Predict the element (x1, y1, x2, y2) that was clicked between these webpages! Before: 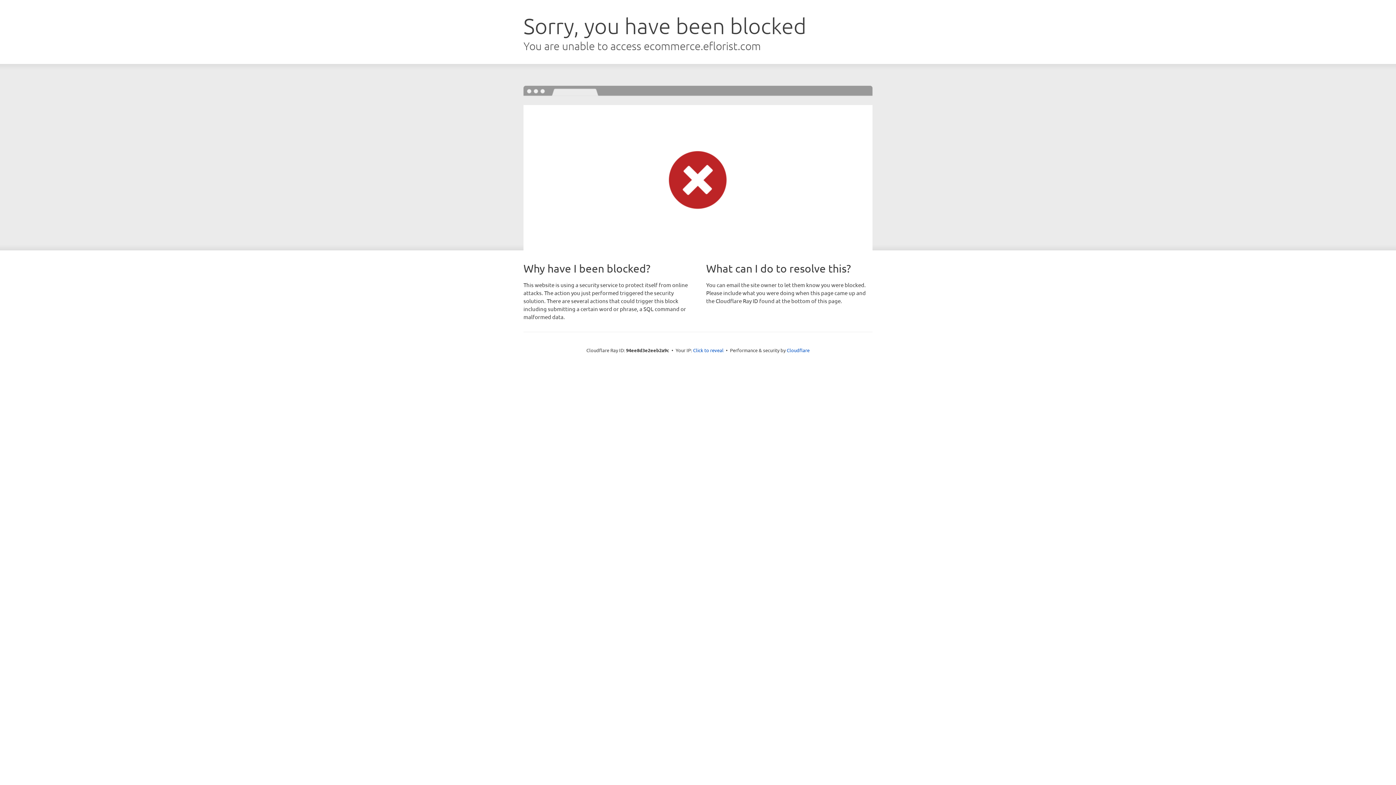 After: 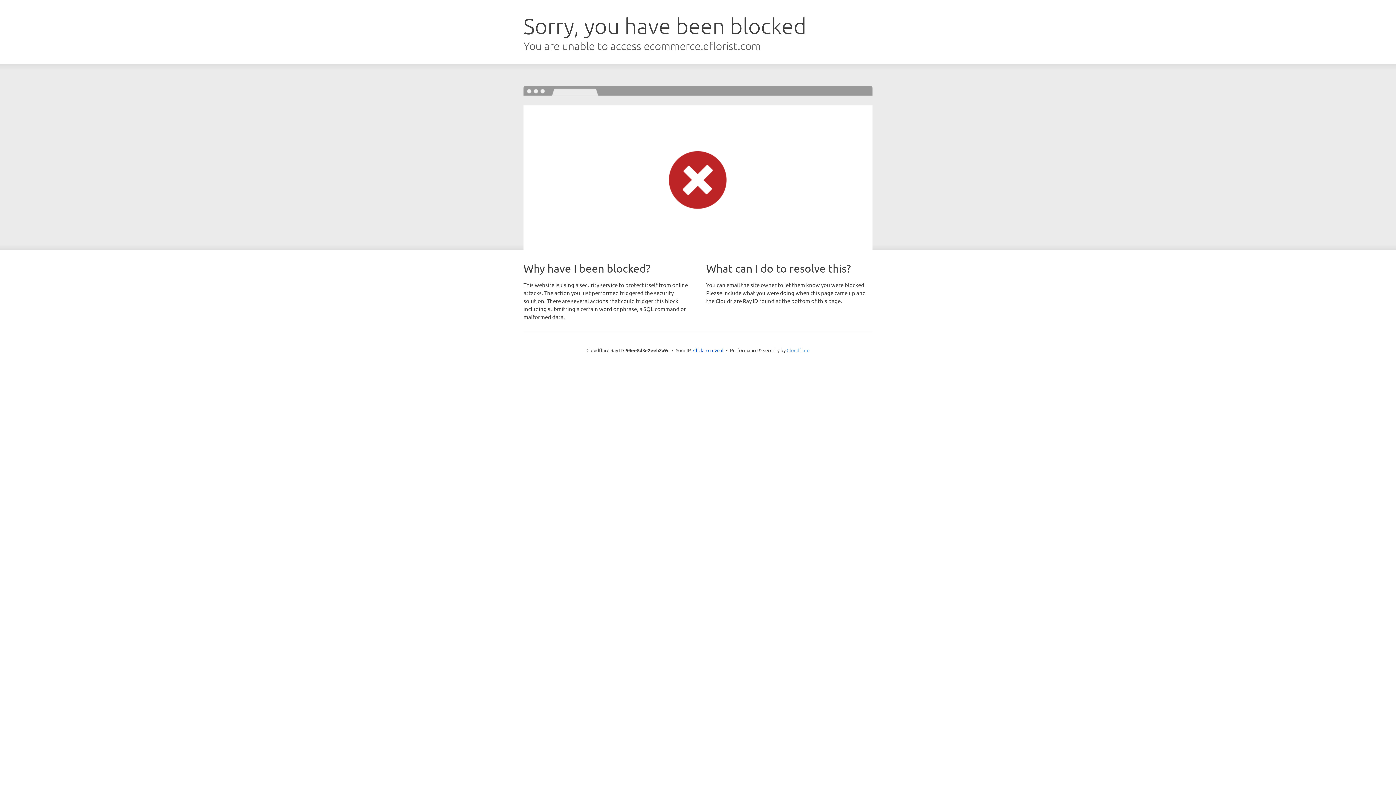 Action: label: Cloudflare bbox: (786, 347, 809, 353)